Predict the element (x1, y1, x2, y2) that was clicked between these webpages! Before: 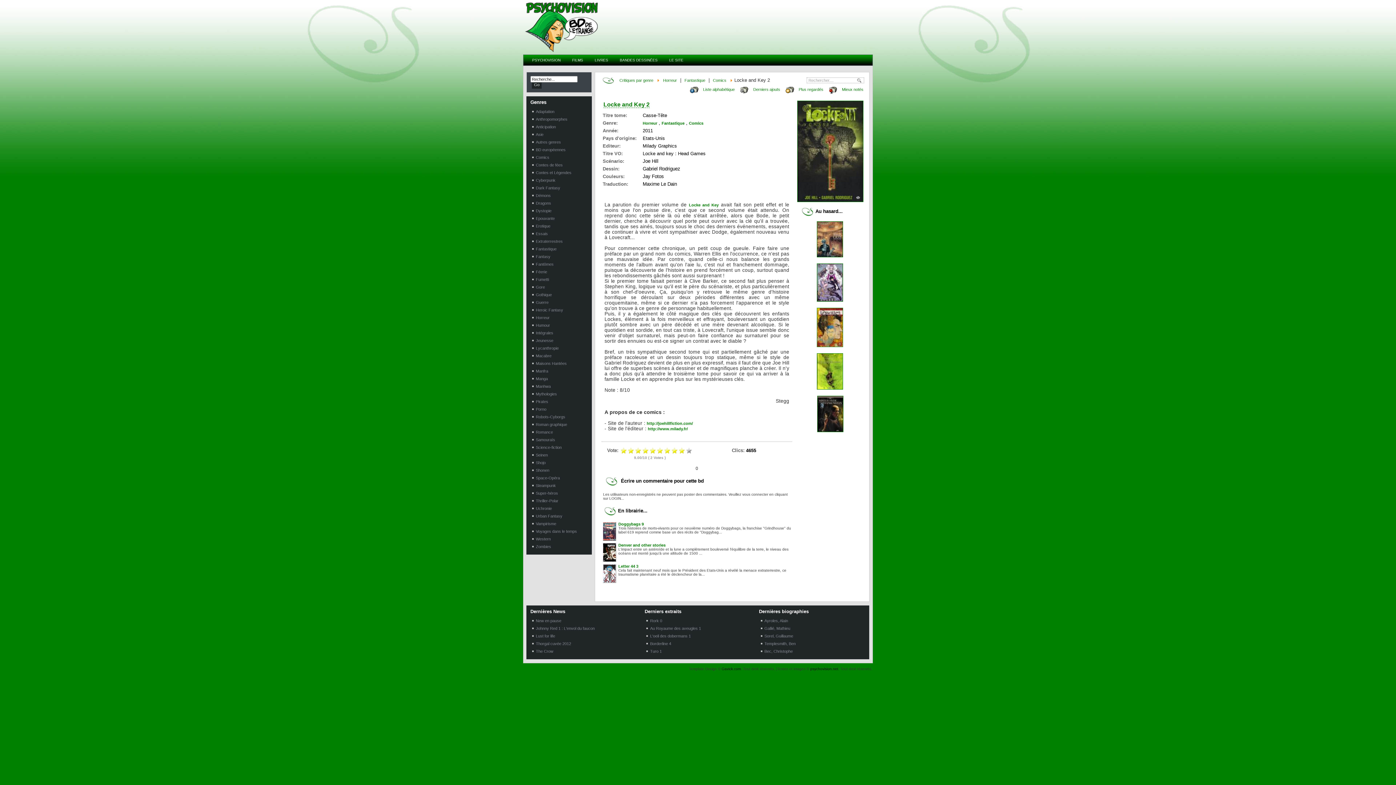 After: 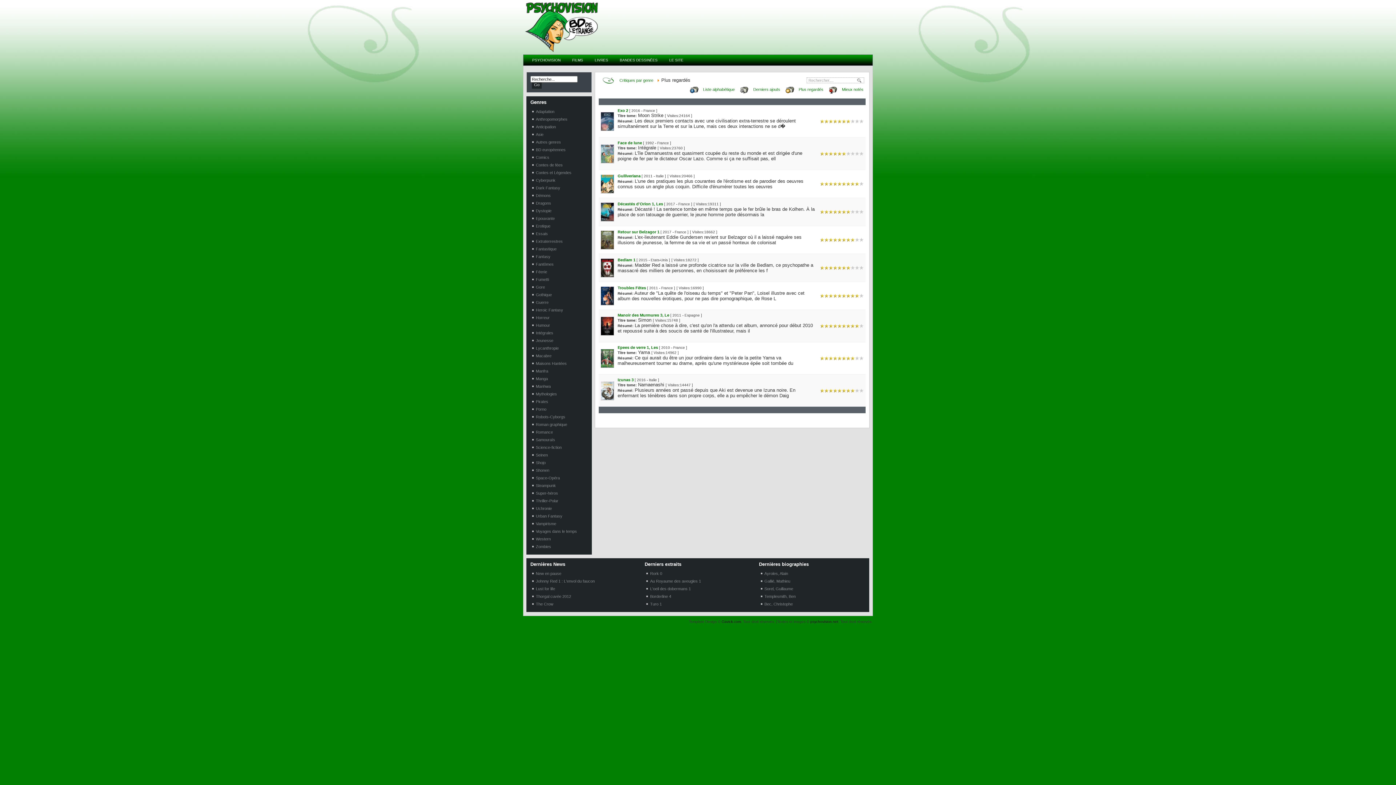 Action: label: Plus regardés bbox: (797, 87, 825, 91)